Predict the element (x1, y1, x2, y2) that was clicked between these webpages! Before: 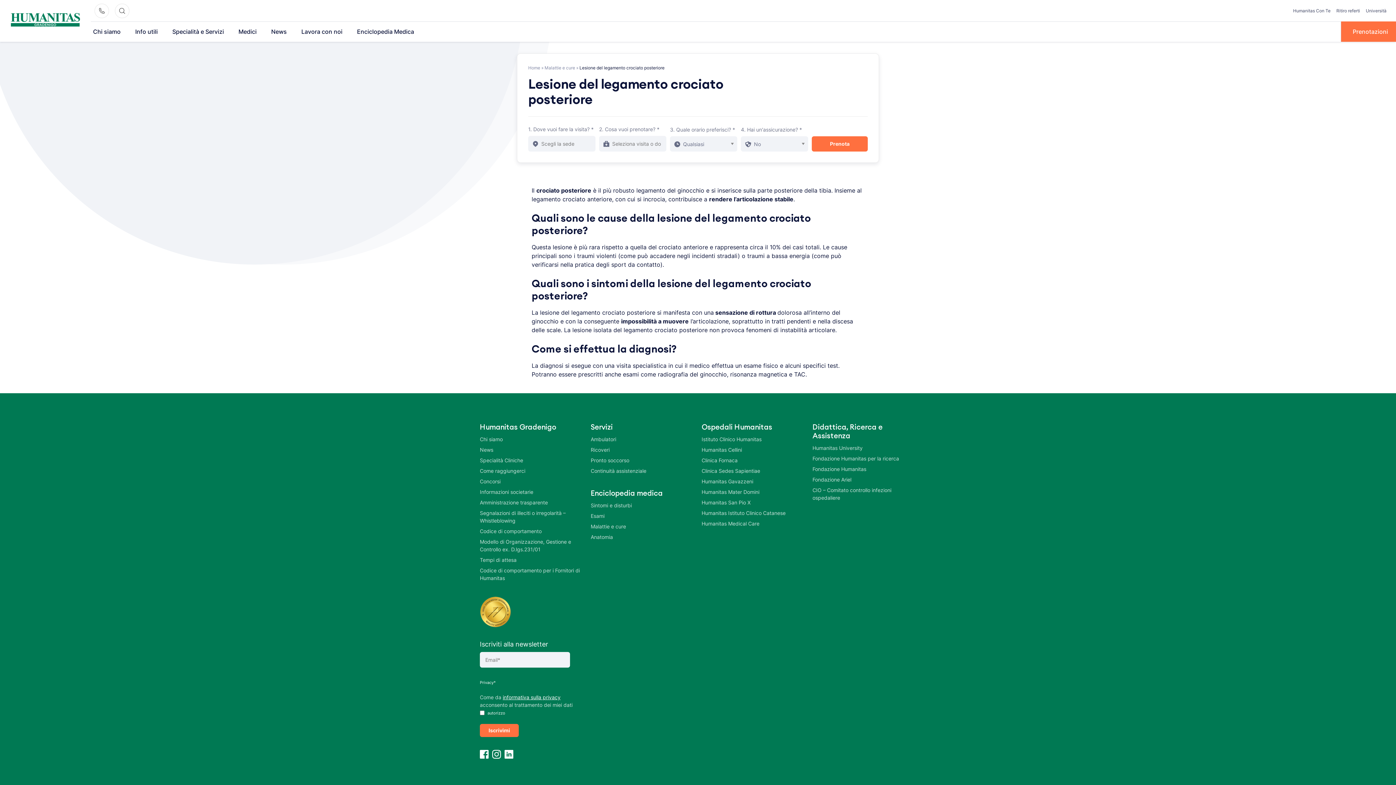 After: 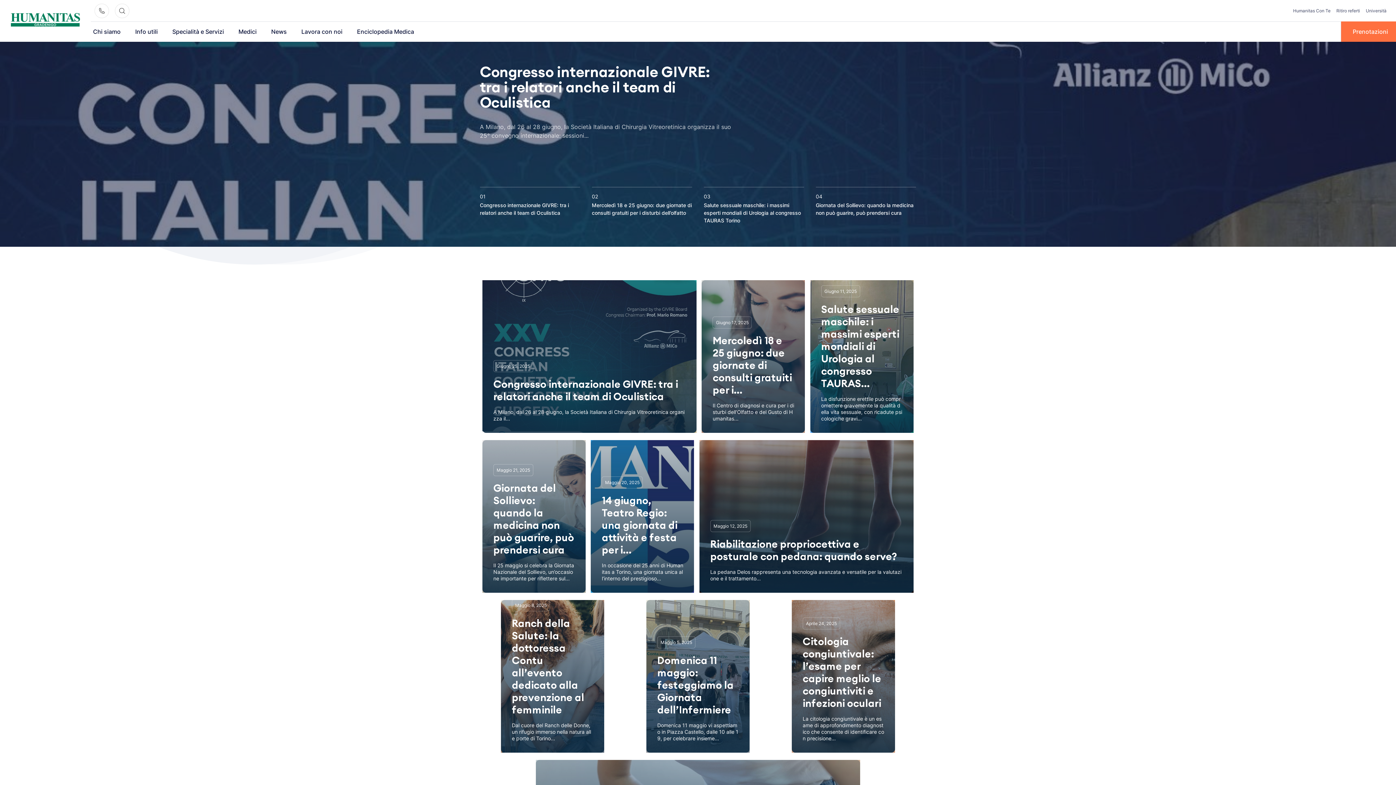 Action: bbox: (480, 446, 583, 453) label: News